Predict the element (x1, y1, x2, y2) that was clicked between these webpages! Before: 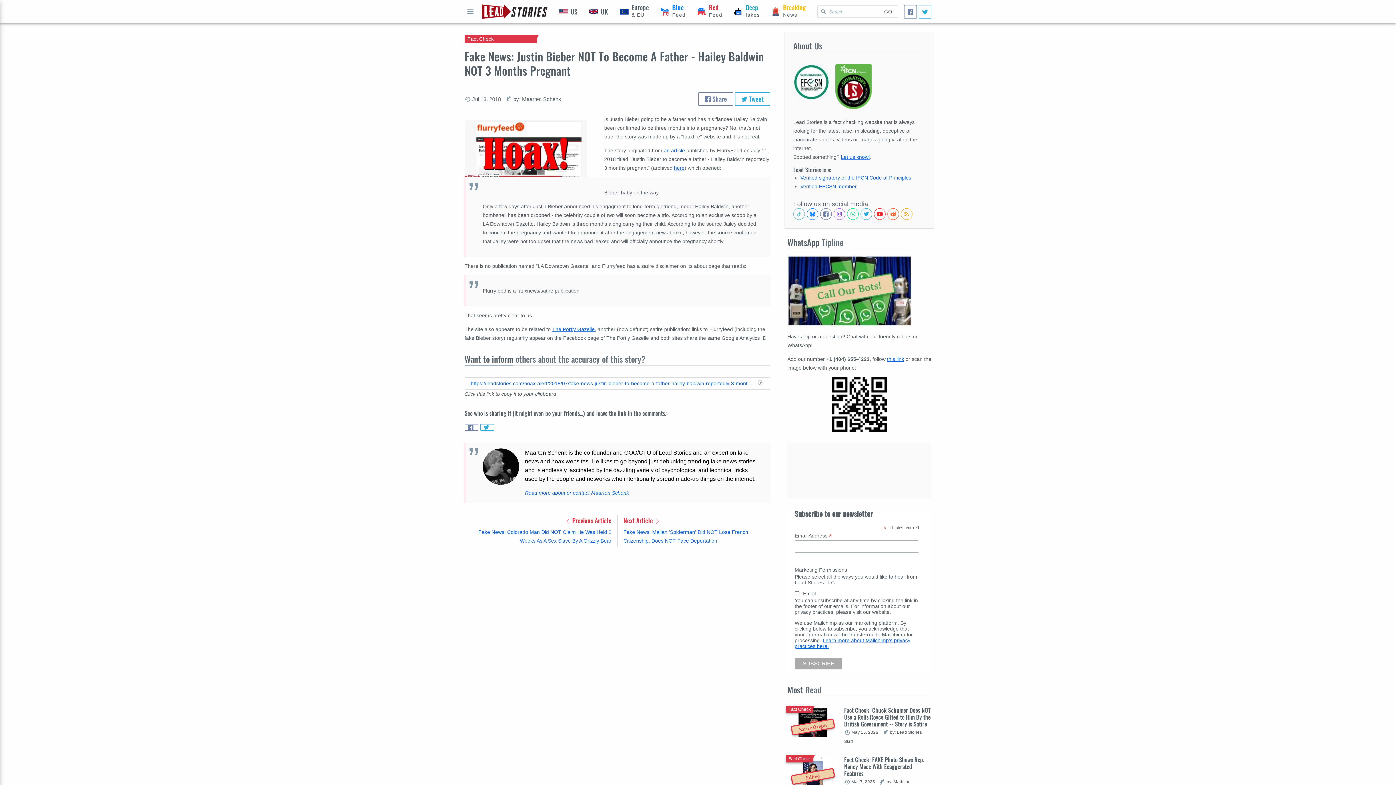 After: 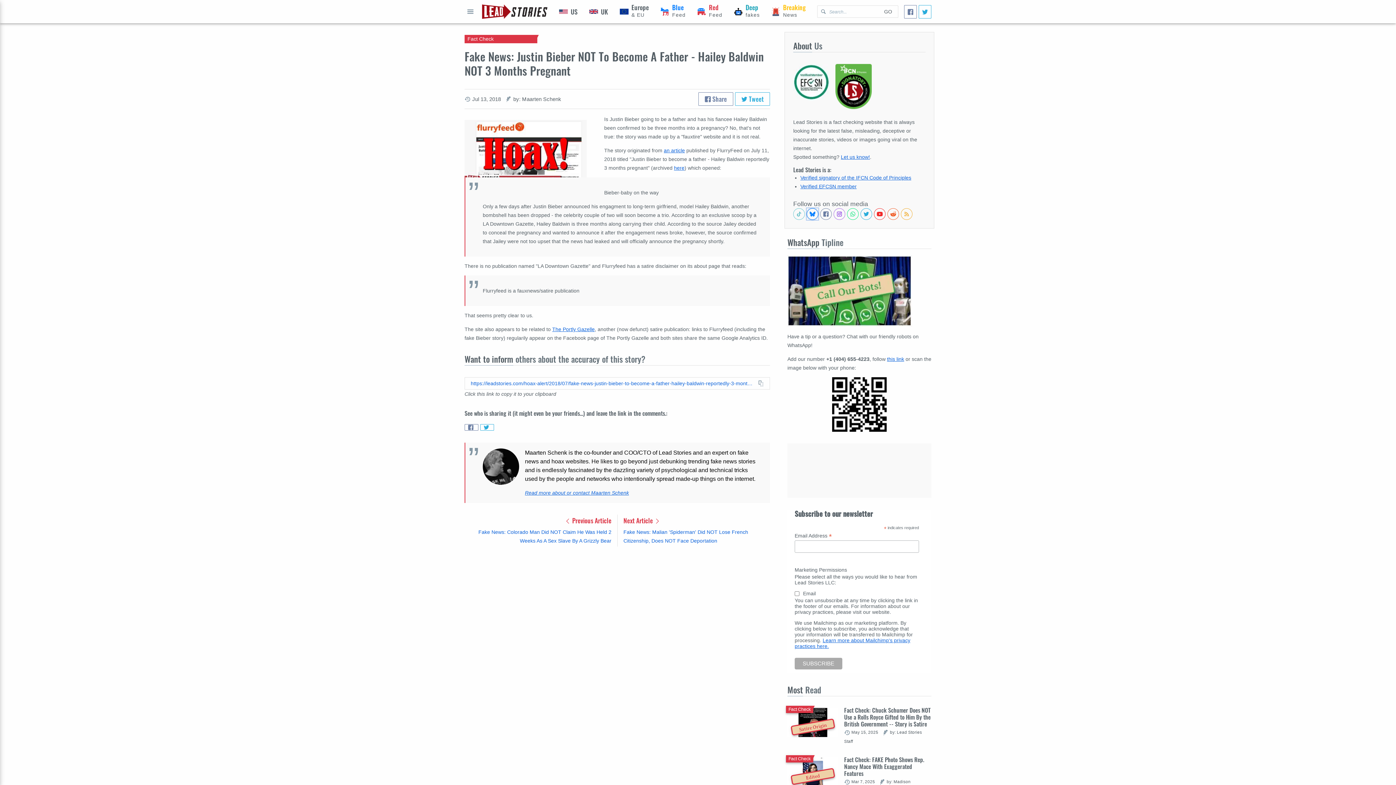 Action: bbox: (806, 208, 818, 220) label: Follow us on BlueSky